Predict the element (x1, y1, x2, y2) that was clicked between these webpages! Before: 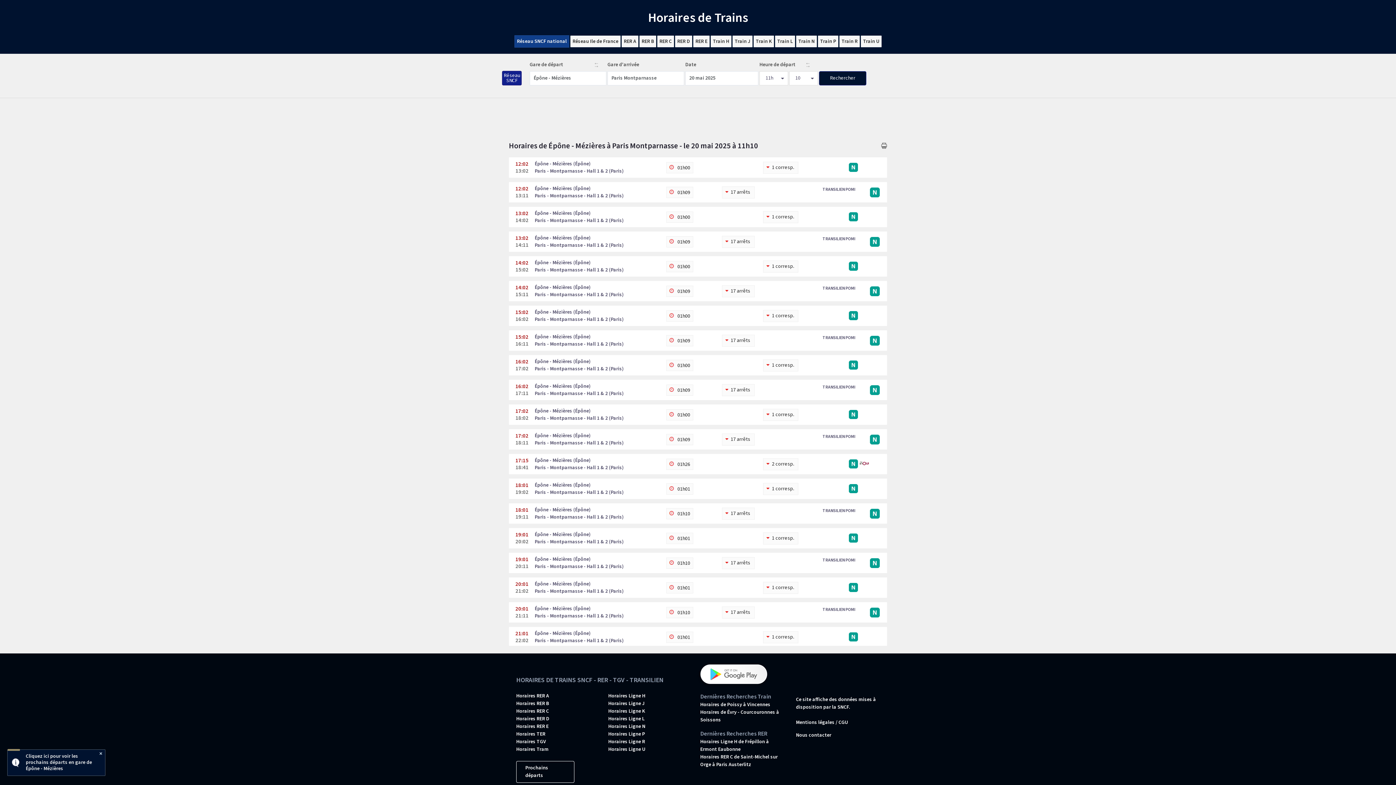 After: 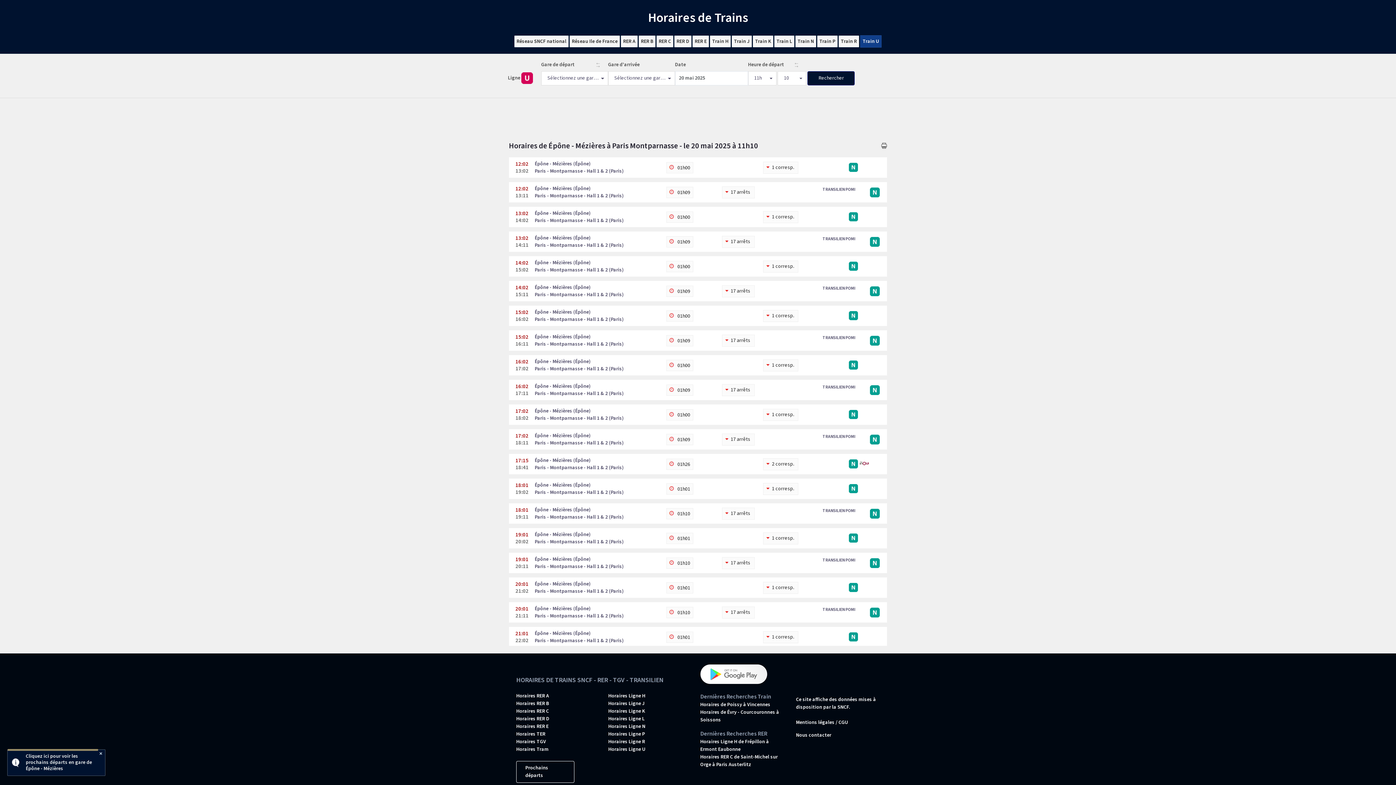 Action: bbox: (861, 35, 881, 47) label: Train U